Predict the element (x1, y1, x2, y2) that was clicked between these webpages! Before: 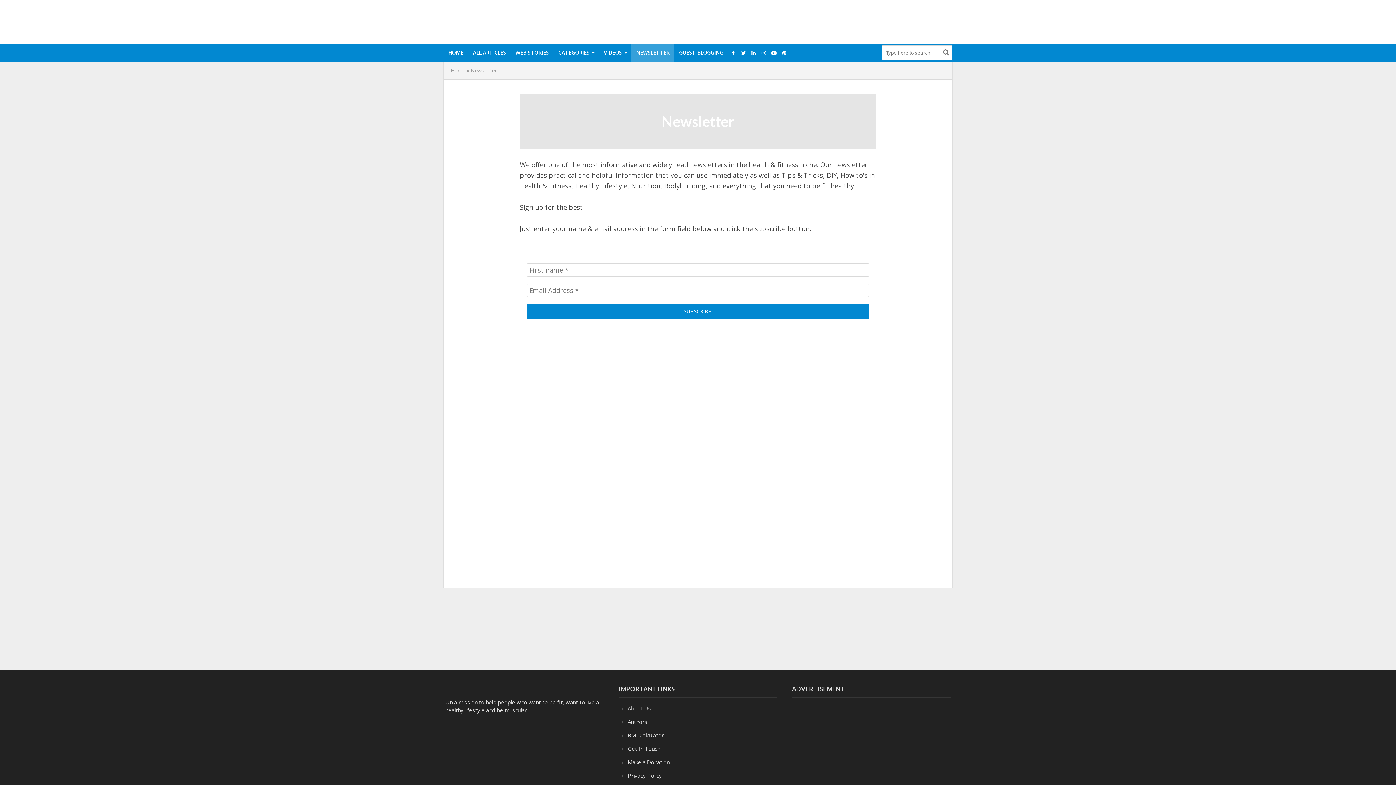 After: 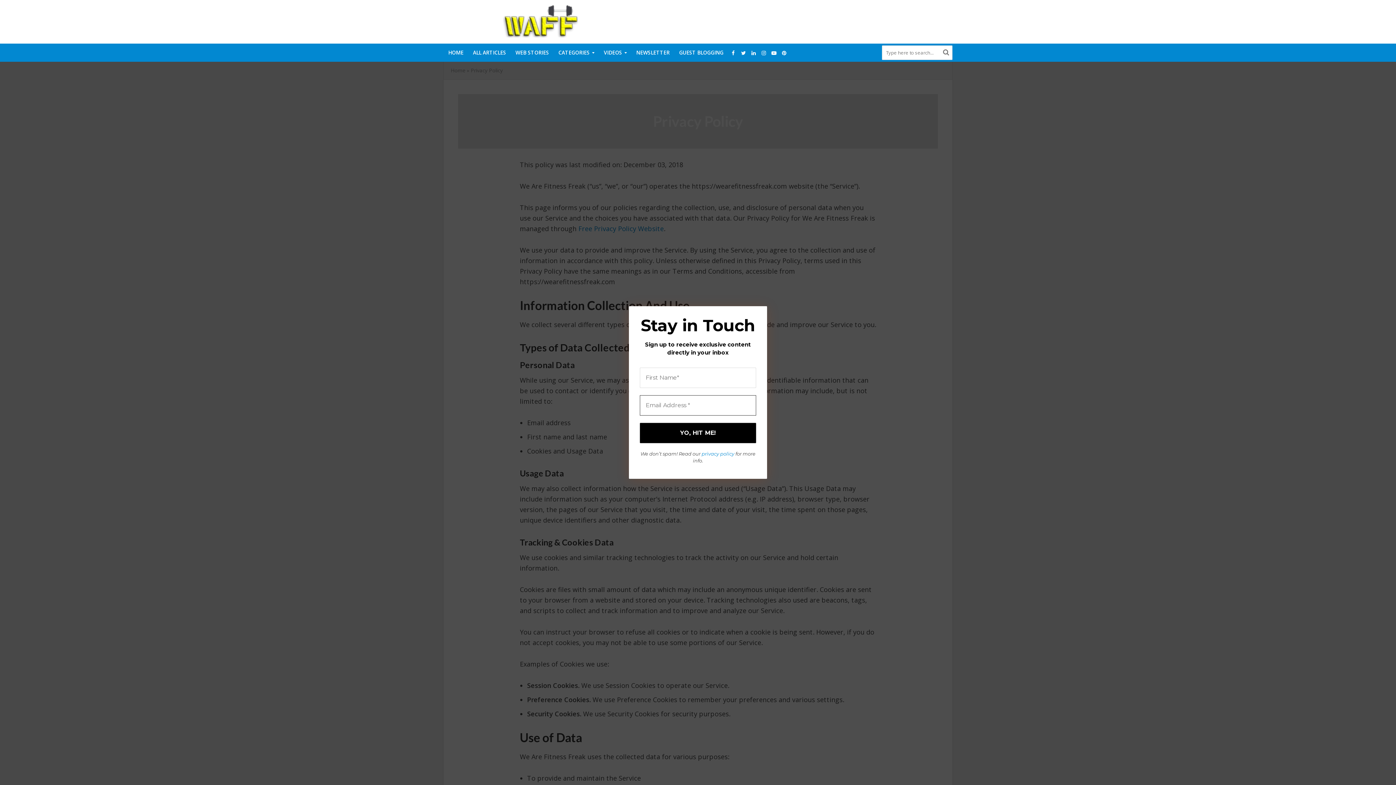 Action: label: Privacy Policy bbox: (627, 772, 662, 779)